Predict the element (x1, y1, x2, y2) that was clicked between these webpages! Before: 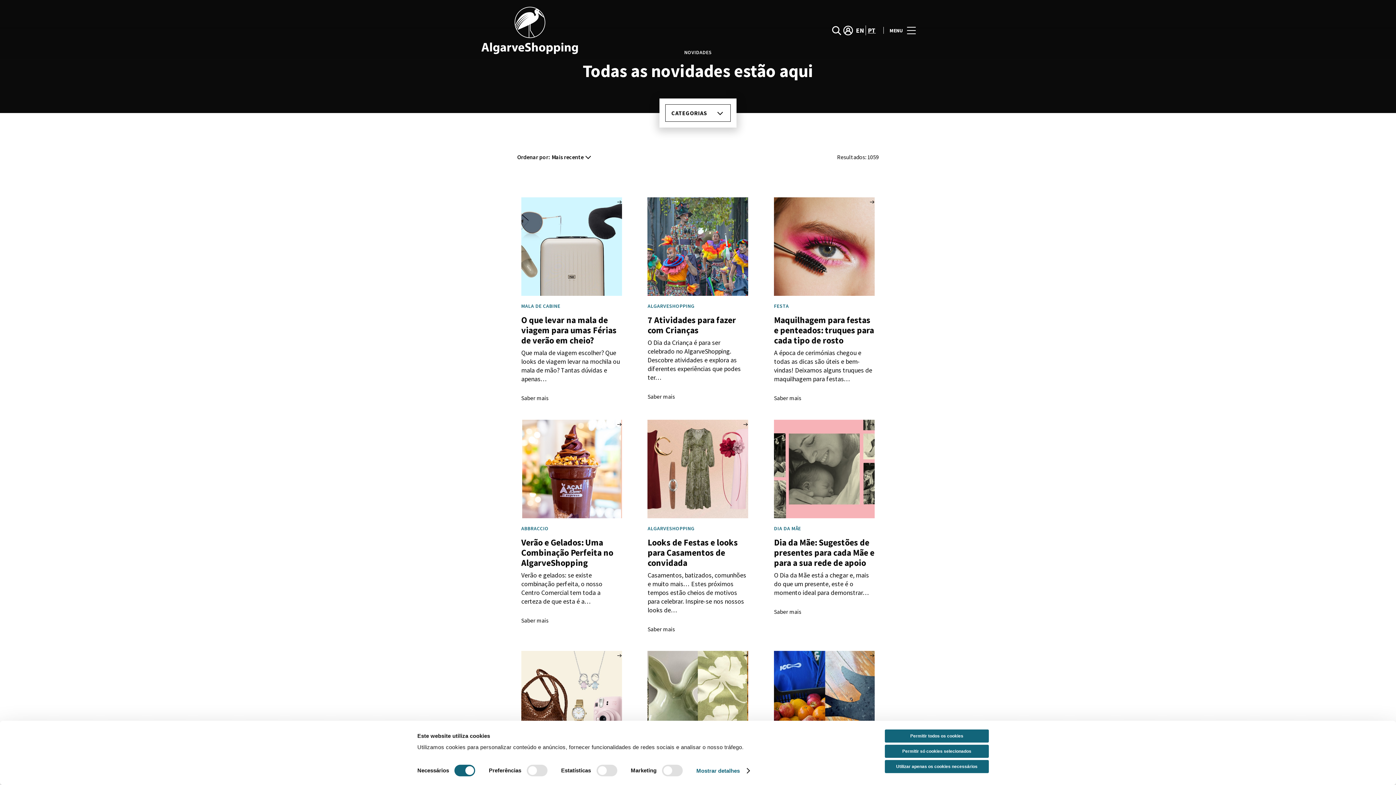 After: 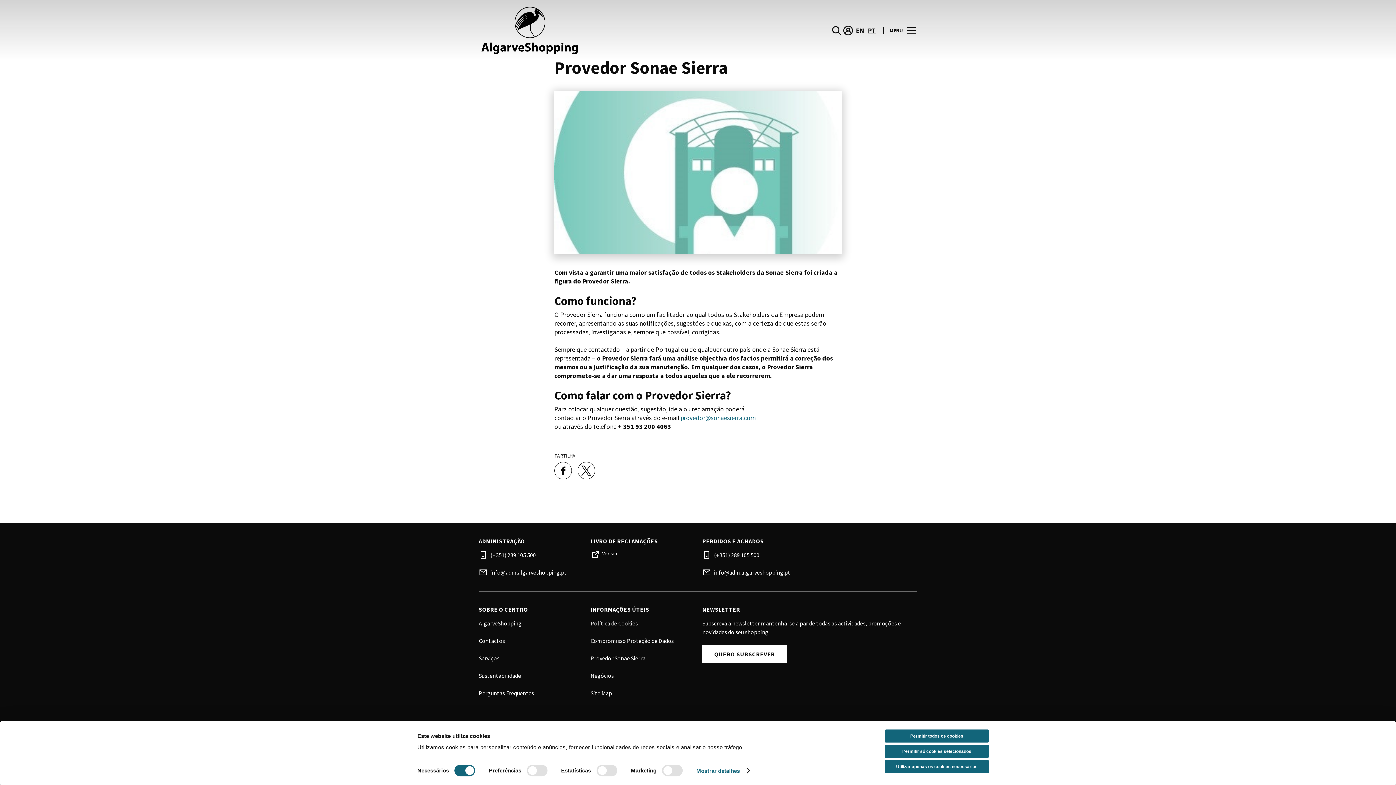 Action: label: Provedor Sonae Sierra bbox: (590, 513, 645, 520)